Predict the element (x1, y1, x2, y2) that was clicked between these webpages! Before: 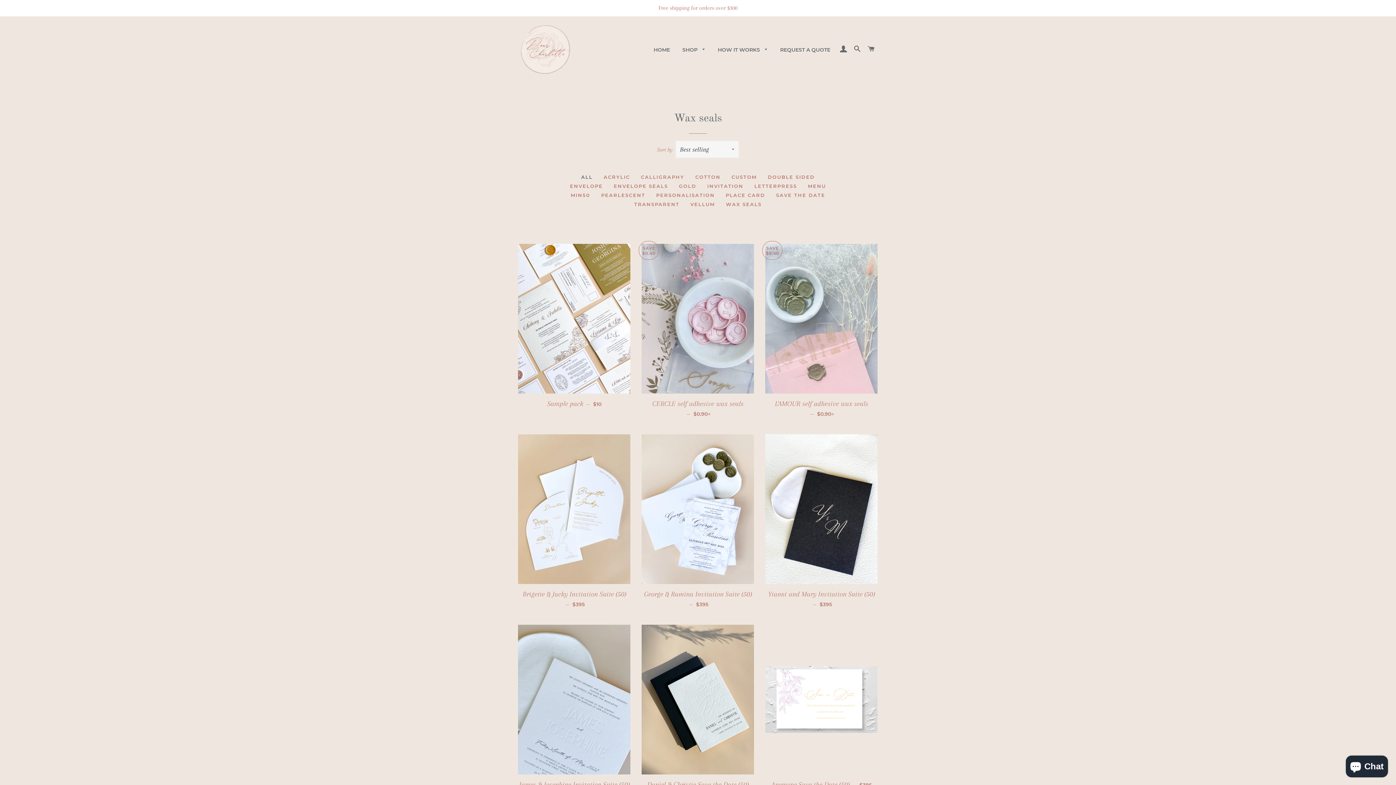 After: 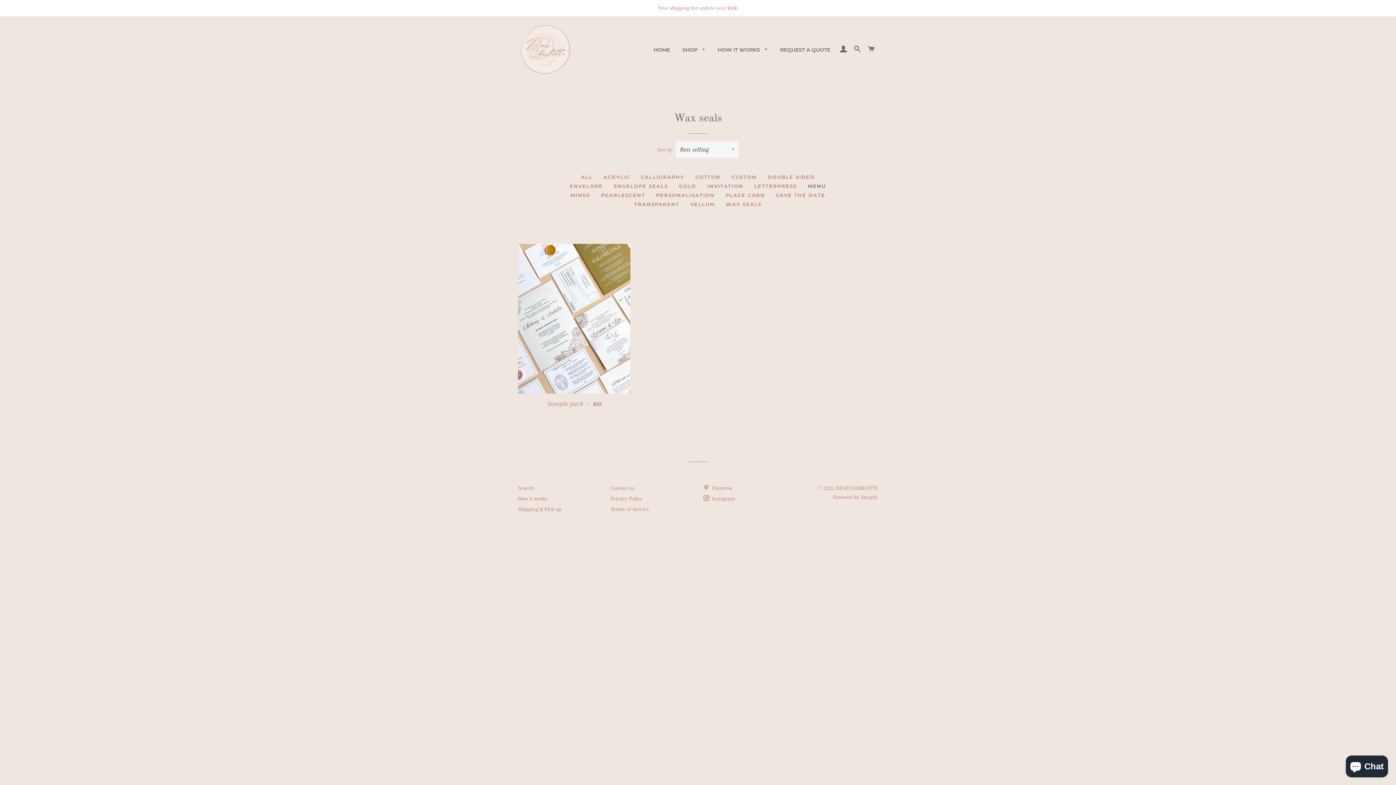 Action: label: MENU bbox: (802, 181, 831, 190)